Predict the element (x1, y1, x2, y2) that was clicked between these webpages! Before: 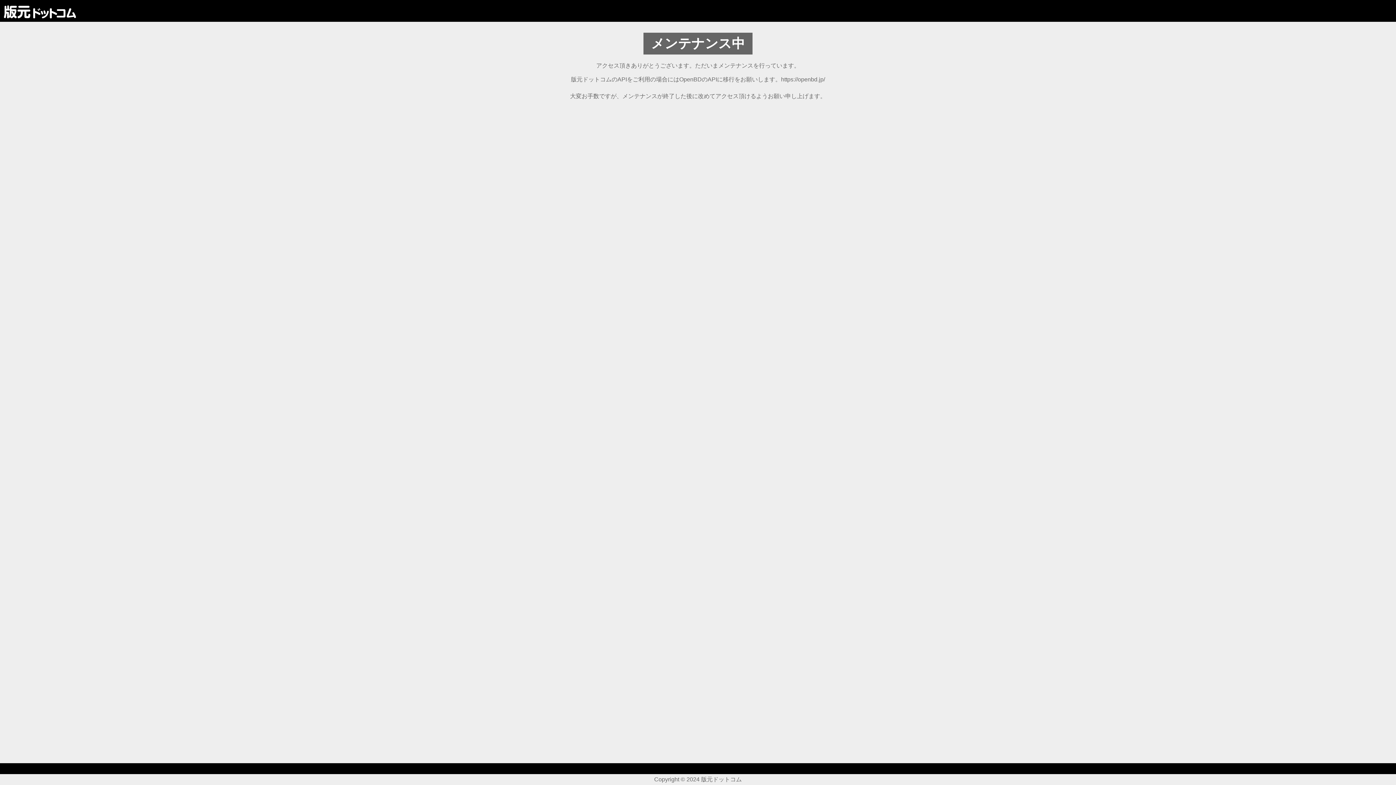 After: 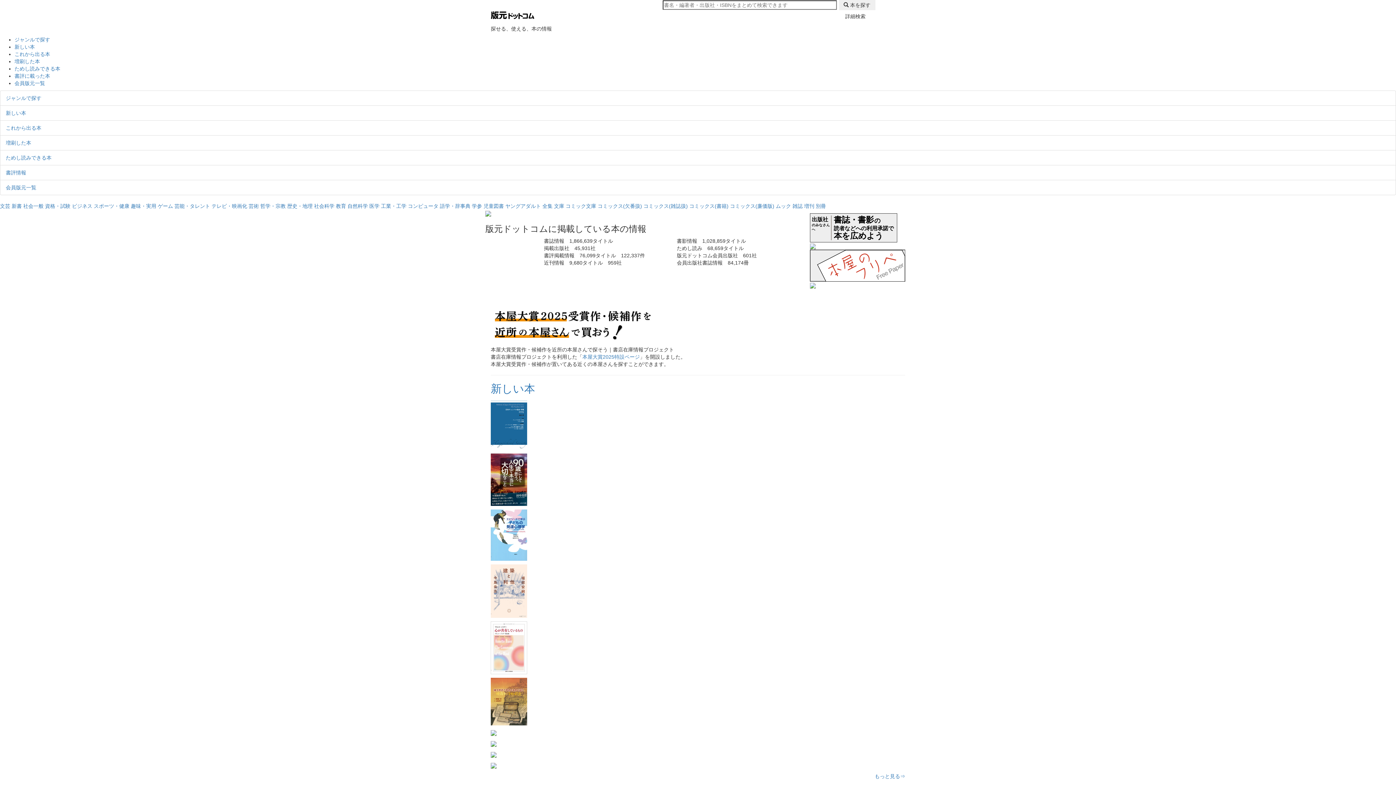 Action: bbox: (3, 4, 76, 17)